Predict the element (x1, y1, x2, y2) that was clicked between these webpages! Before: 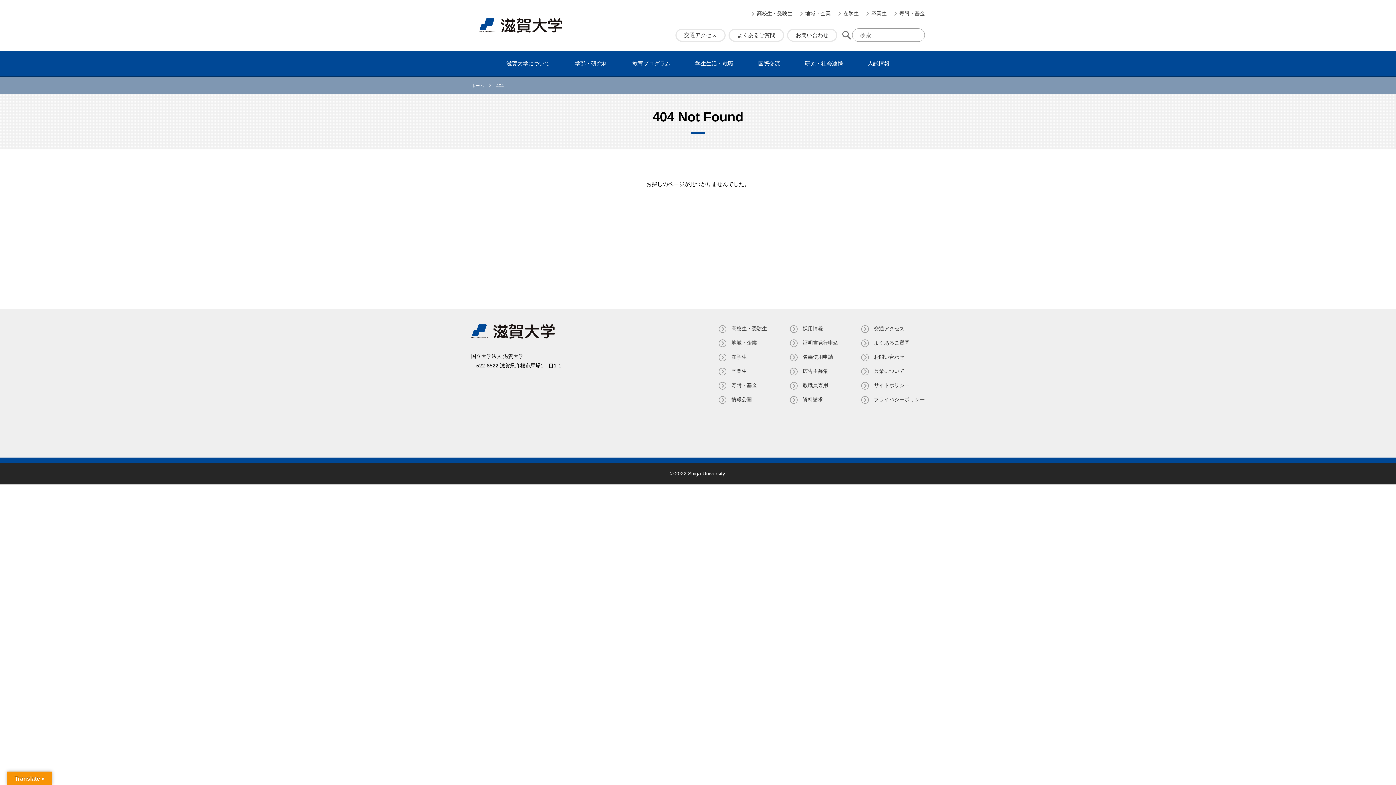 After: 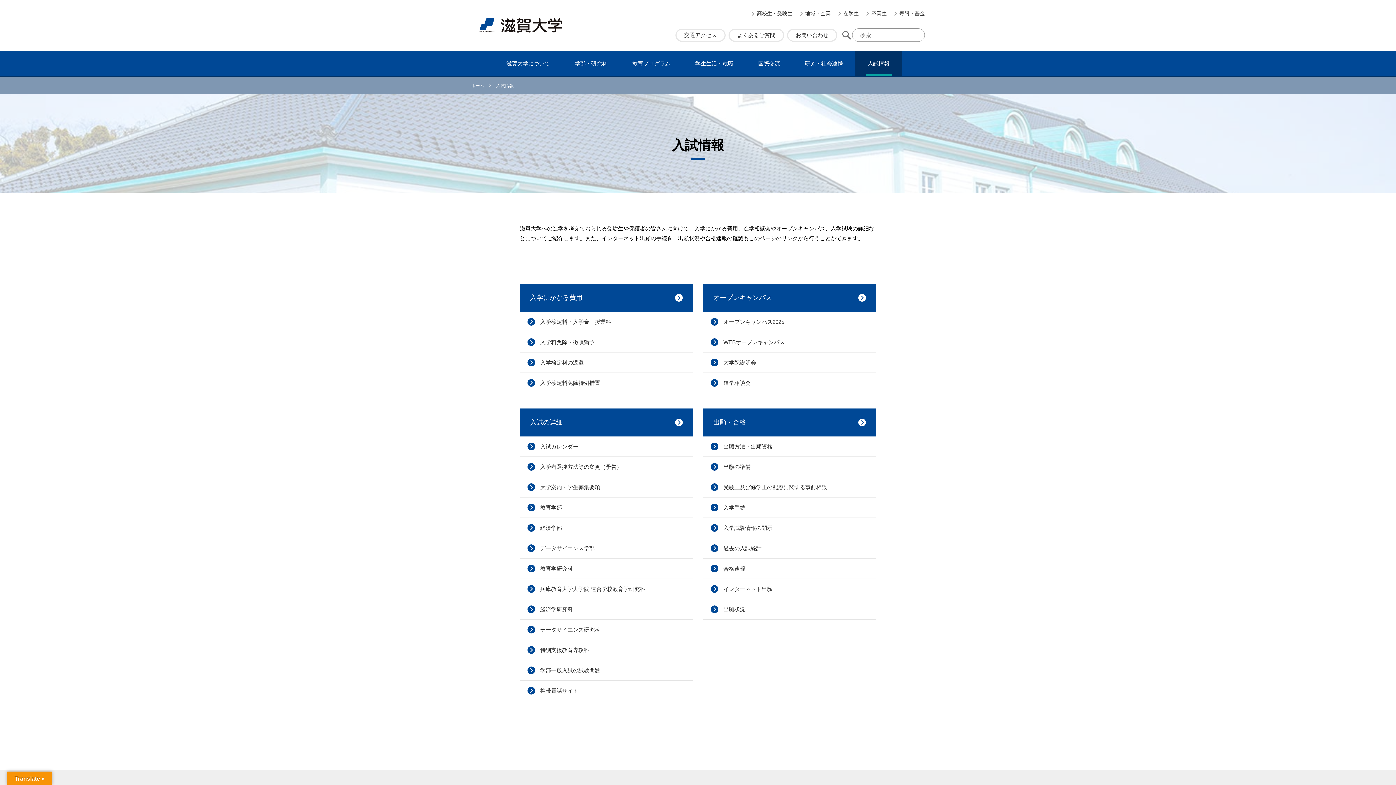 Action: label: ⼊試情報 bbox: (855, 50, 902, 75)